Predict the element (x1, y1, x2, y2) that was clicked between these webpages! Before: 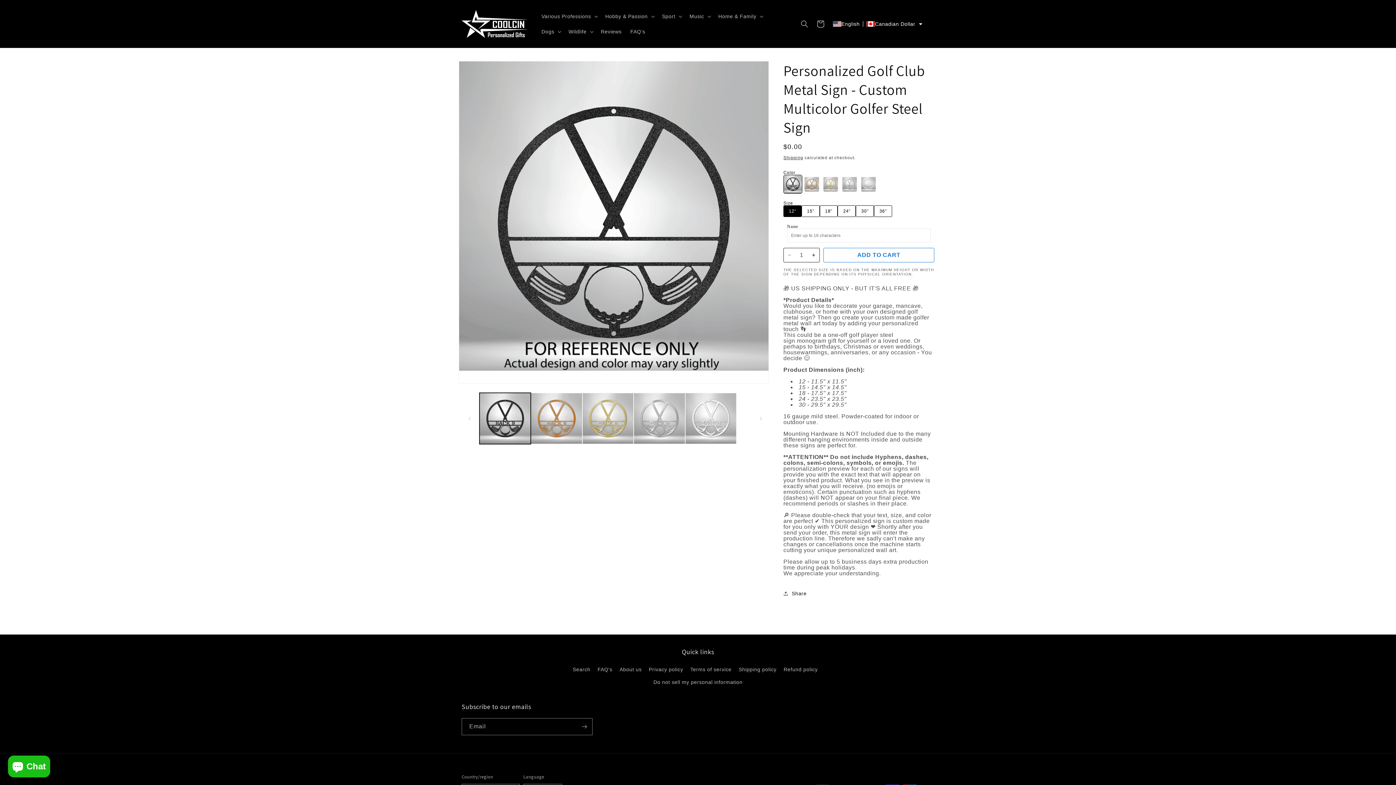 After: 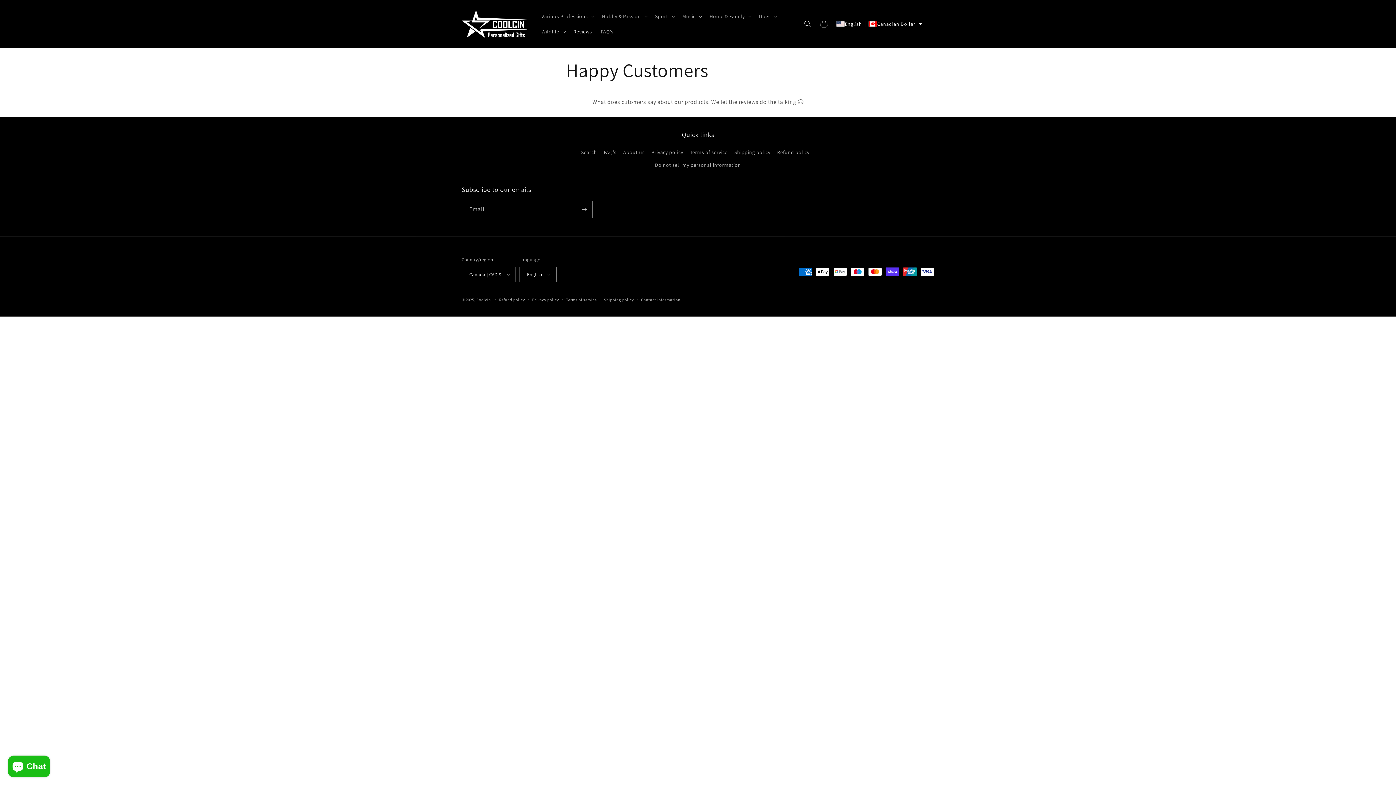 Action: label: Reviews bbox: (596, 23, 626, 39)